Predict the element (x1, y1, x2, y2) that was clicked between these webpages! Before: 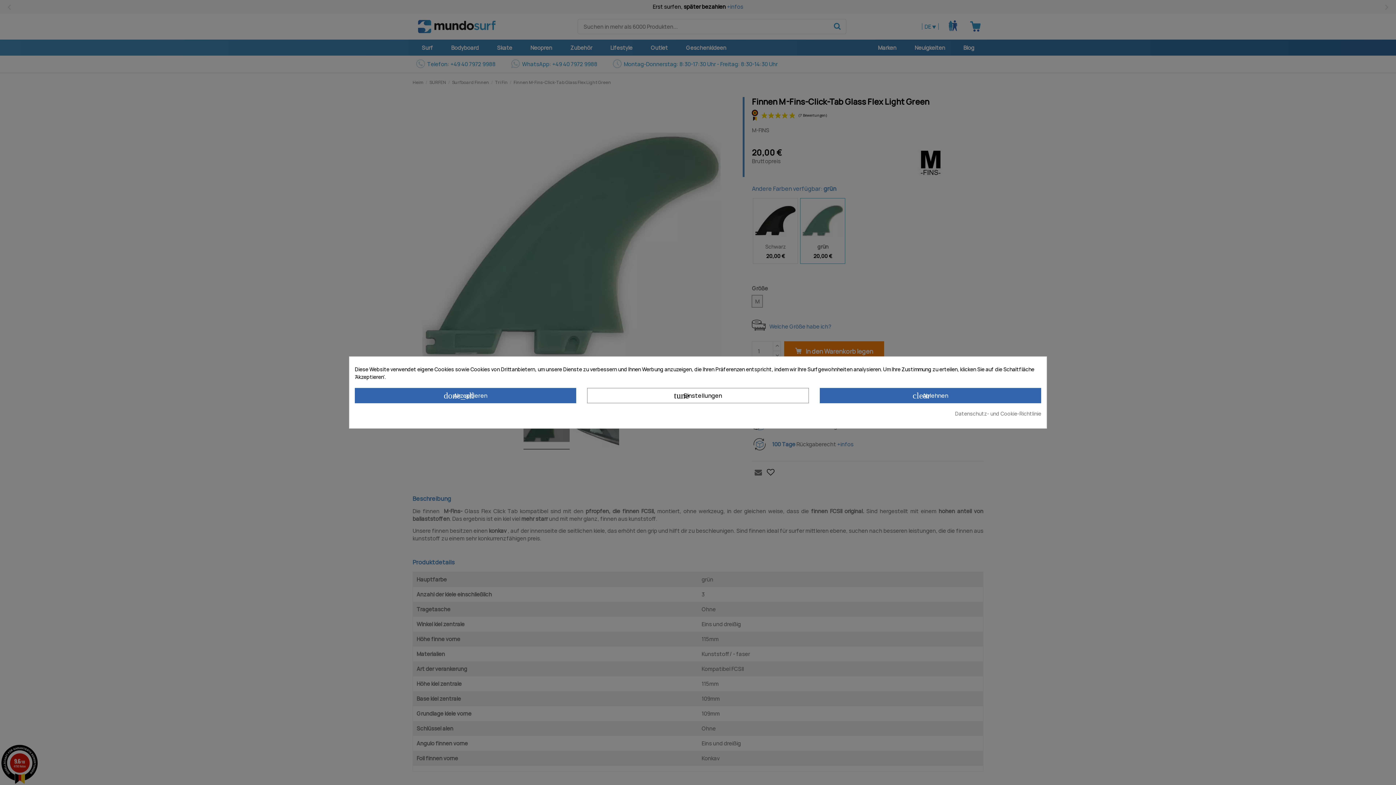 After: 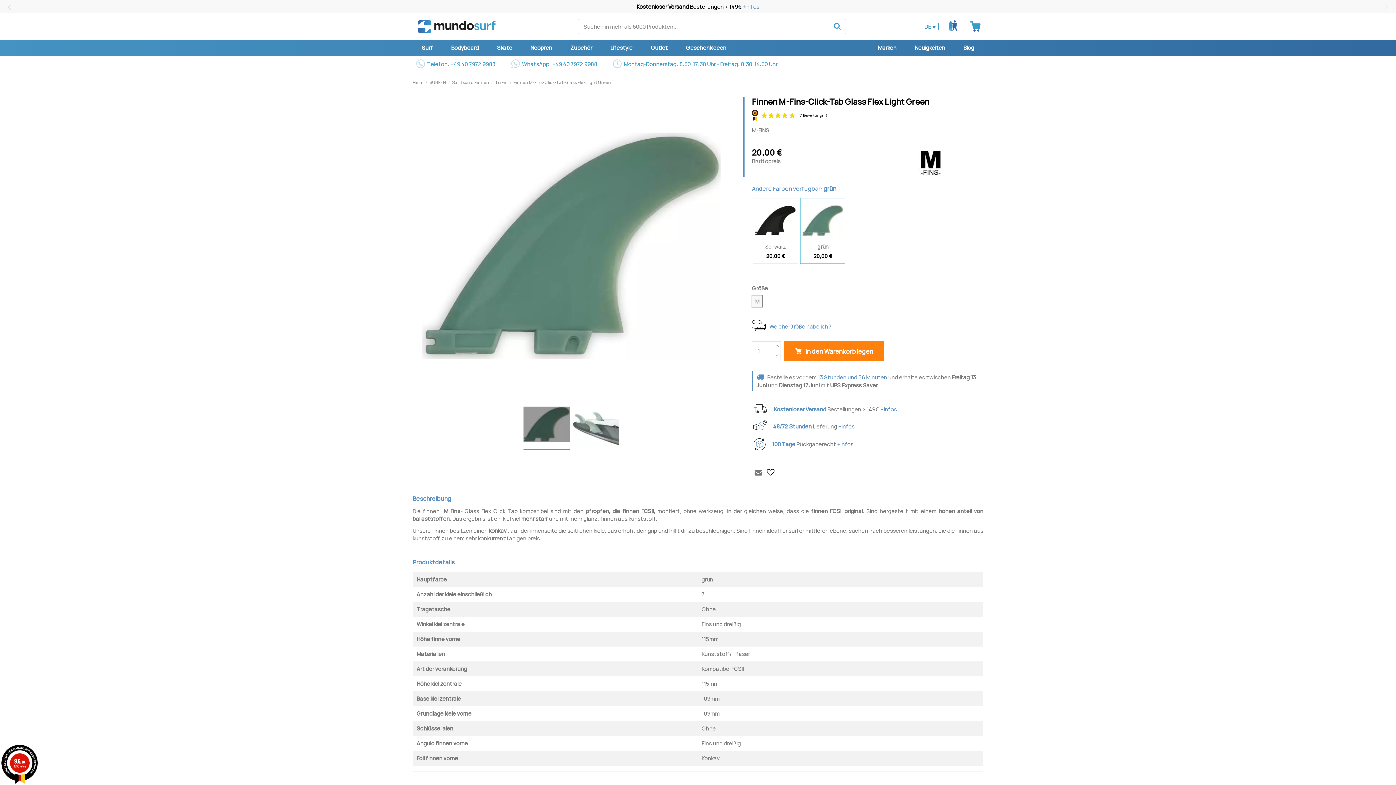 Action: bbox: (354, 388, 576, 403) label: done_all Akzeptieren